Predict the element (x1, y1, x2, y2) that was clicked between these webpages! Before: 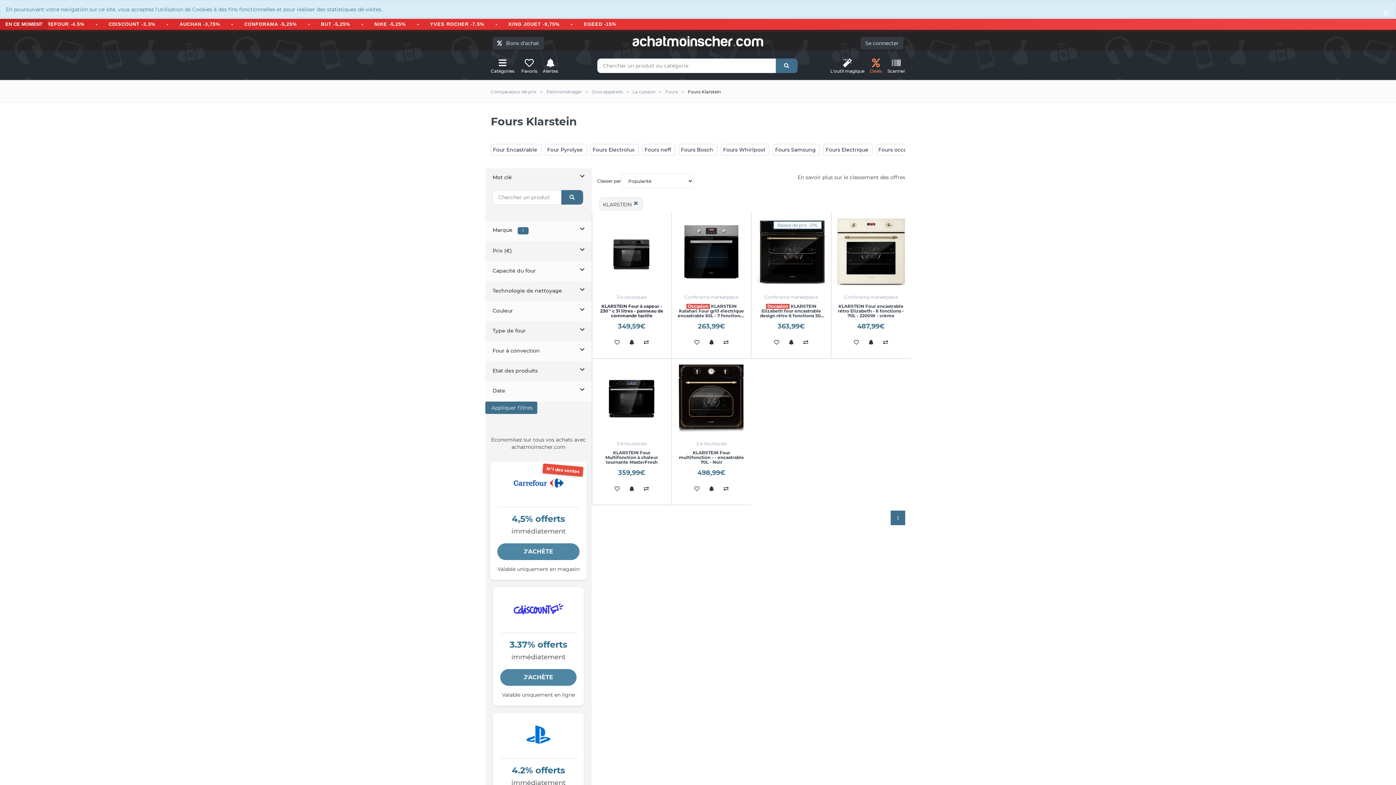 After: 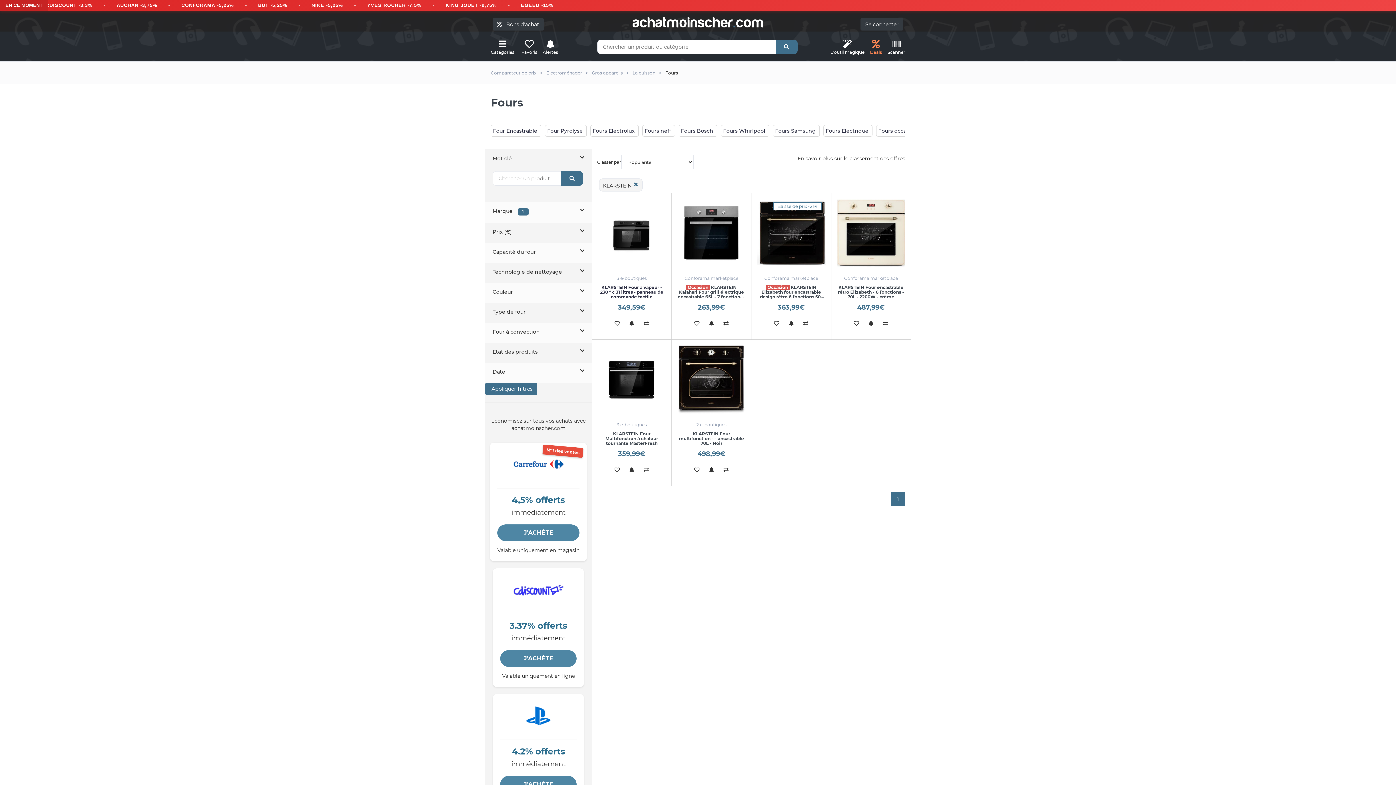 Action: bbox: (561, 190, 583, 204)